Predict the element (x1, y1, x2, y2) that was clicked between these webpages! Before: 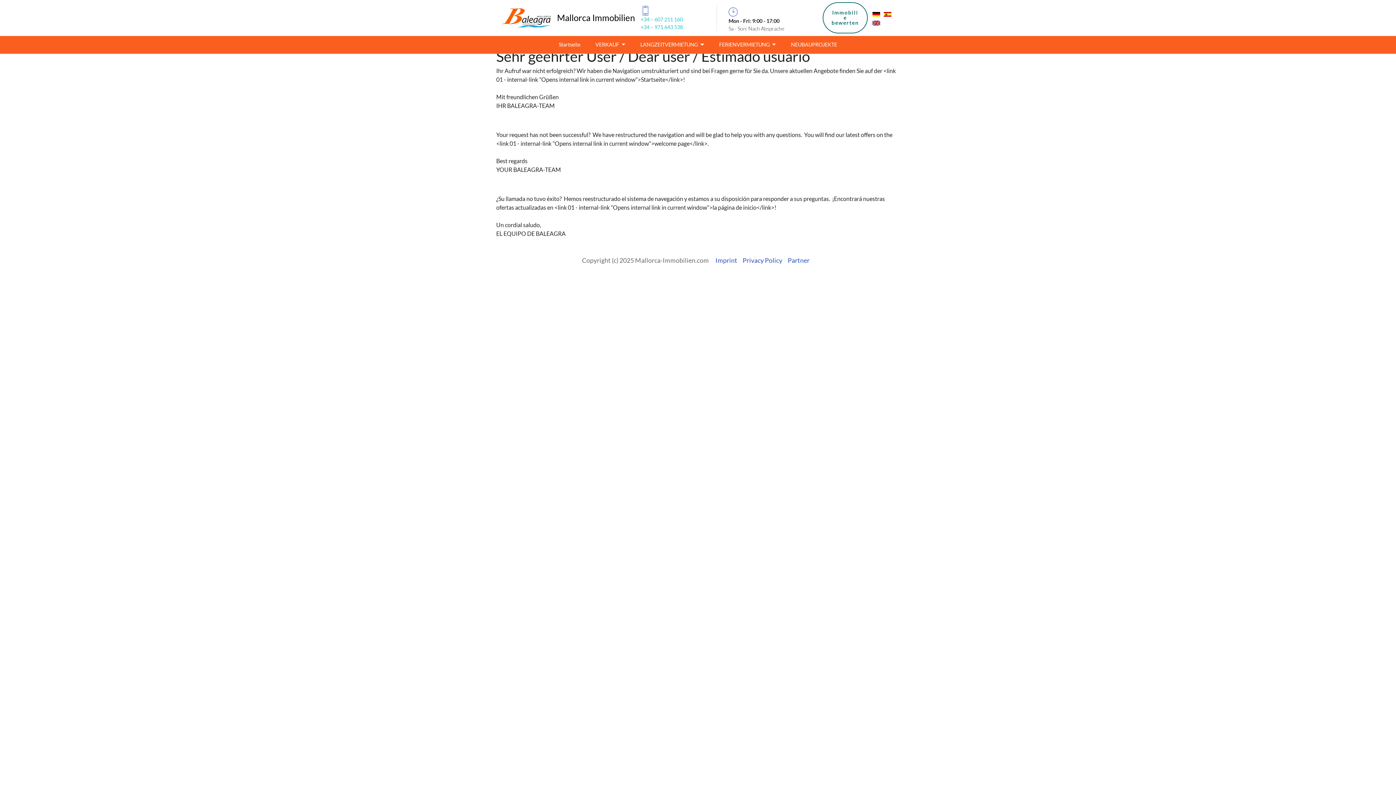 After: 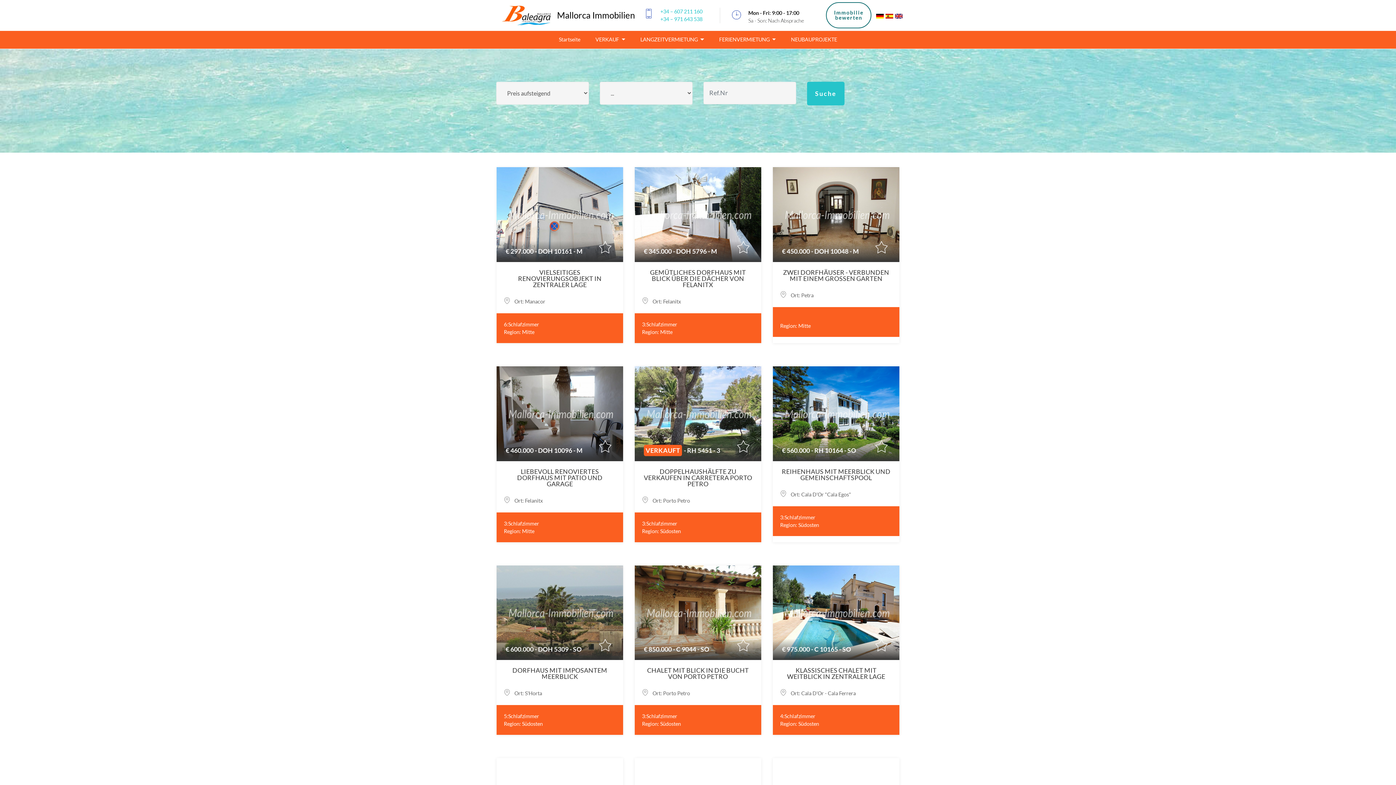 Action: bbox: (595, 39, 625, 50) label: VERKAUF 